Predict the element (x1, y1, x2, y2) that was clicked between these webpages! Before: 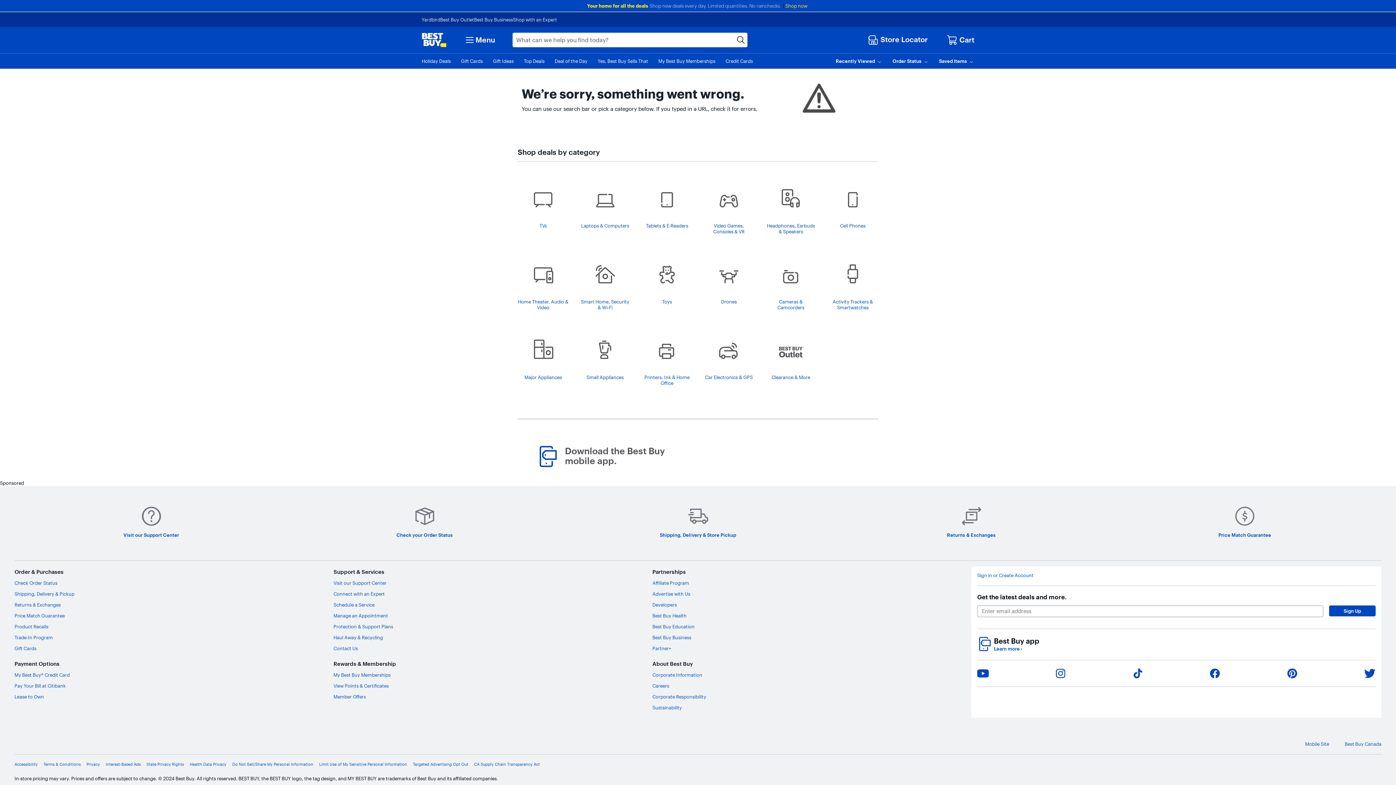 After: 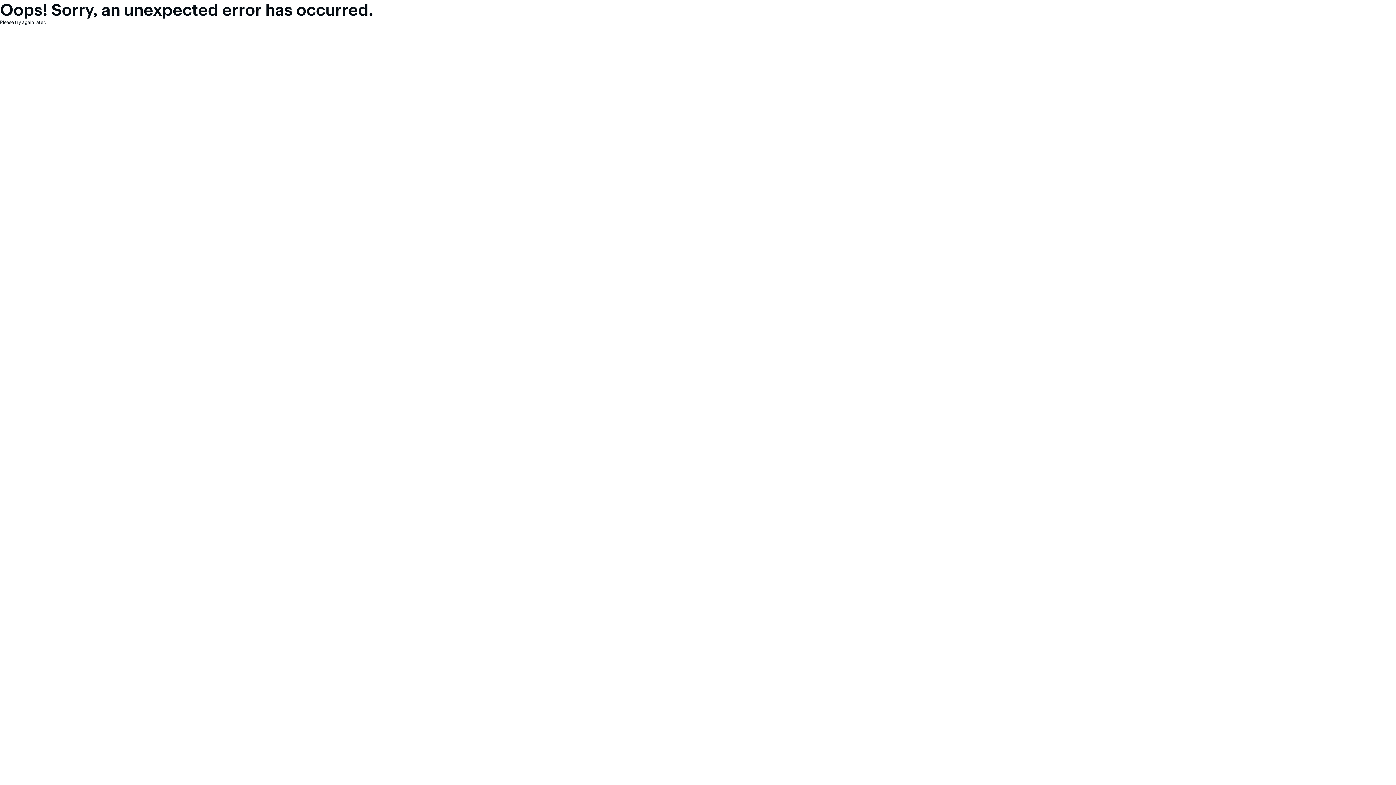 Action: bbox: (652, 243, 681, 294)